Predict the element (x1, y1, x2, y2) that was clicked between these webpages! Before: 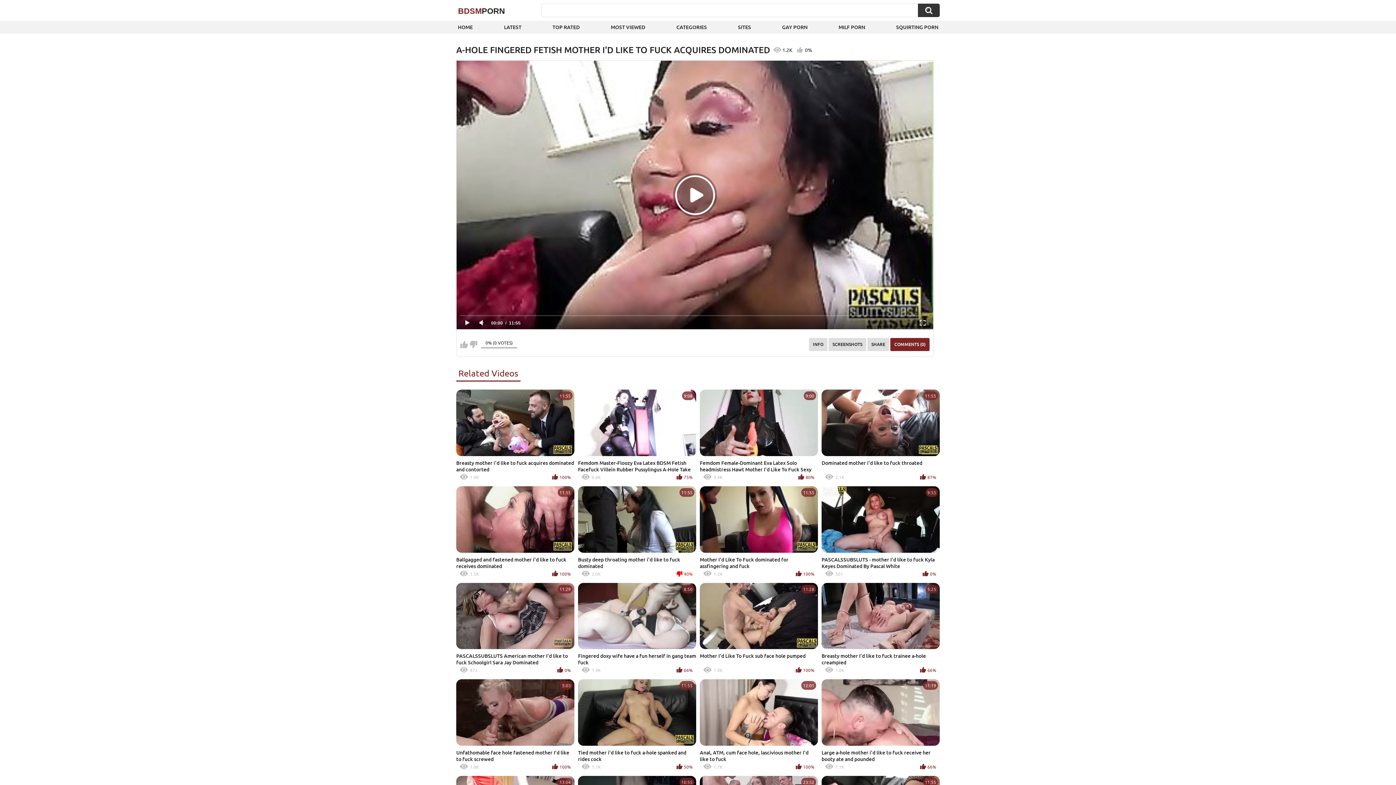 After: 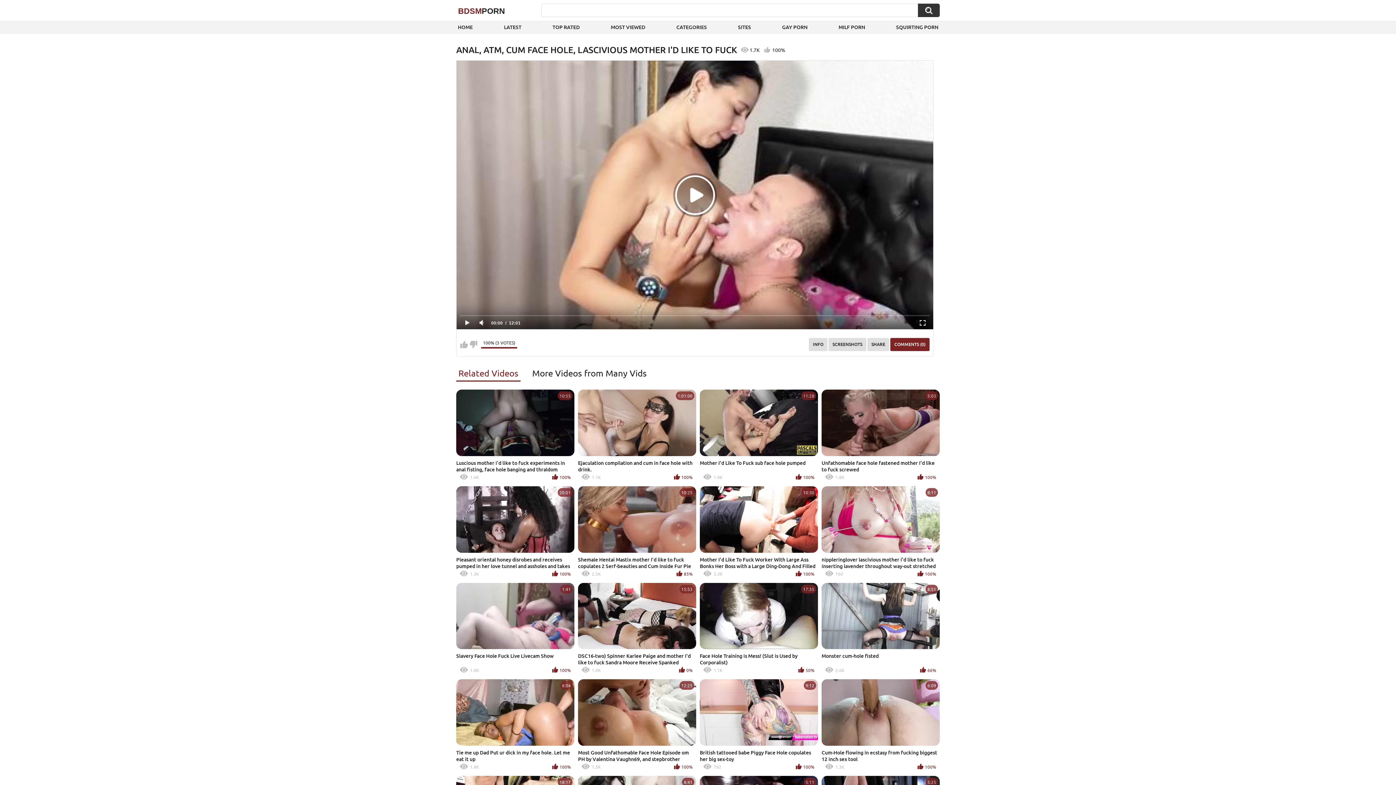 Action: bbox: (700, 679, 818, 772) label: 12:01
Anal, ATM, cum face hole, lascivious mother I'd like to fuck
1.7K
100%